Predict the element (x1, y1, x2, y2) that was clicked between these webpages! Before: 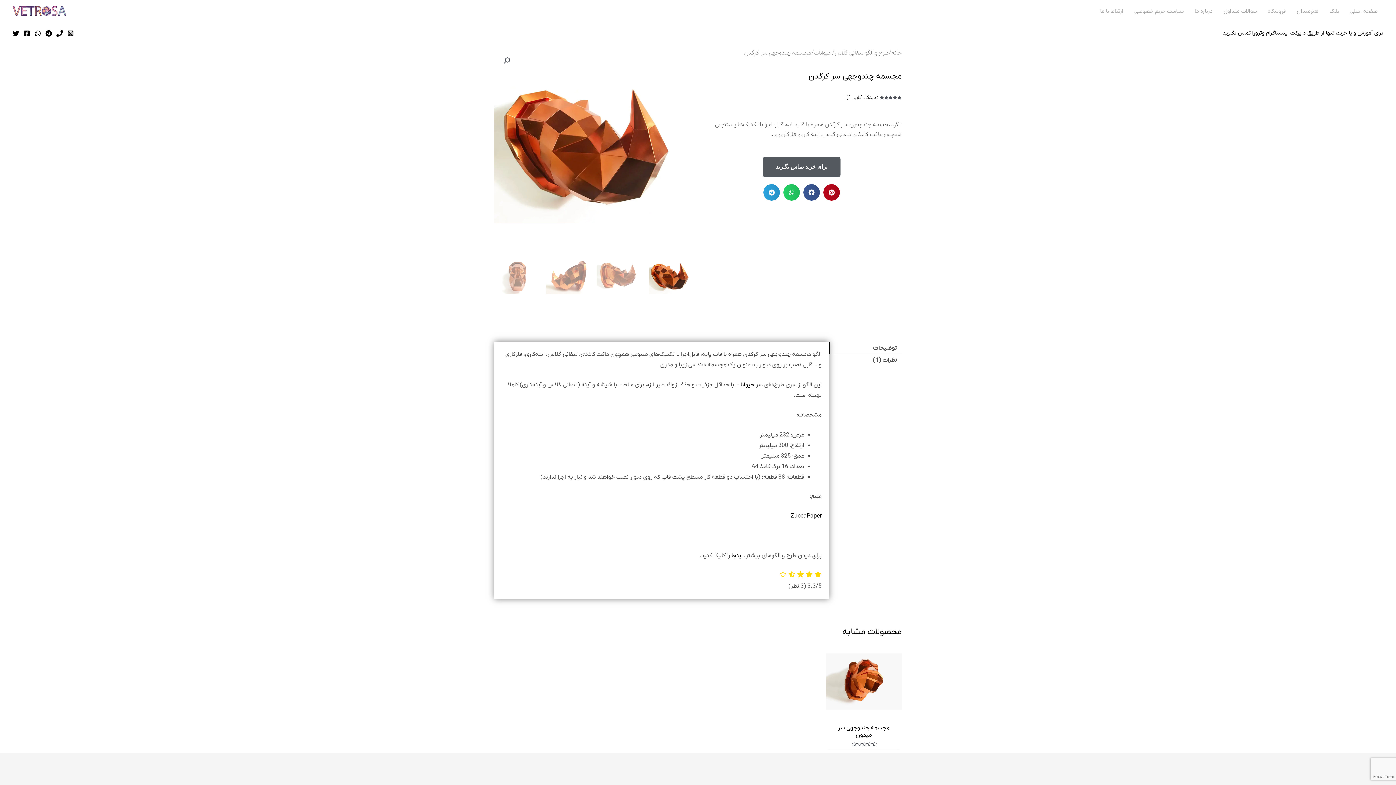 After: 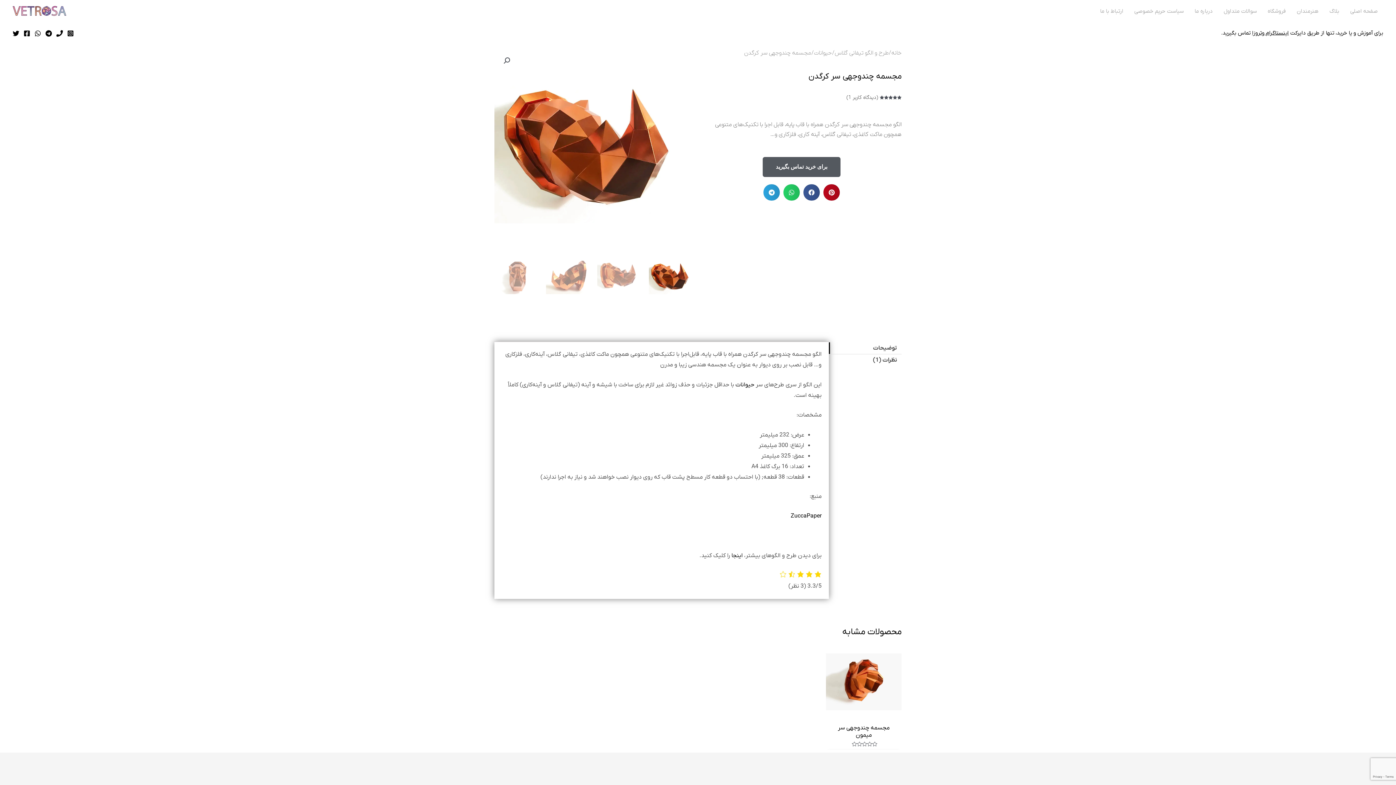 Action: bbox: (34, 30, 41, 36) label: WhatsApp